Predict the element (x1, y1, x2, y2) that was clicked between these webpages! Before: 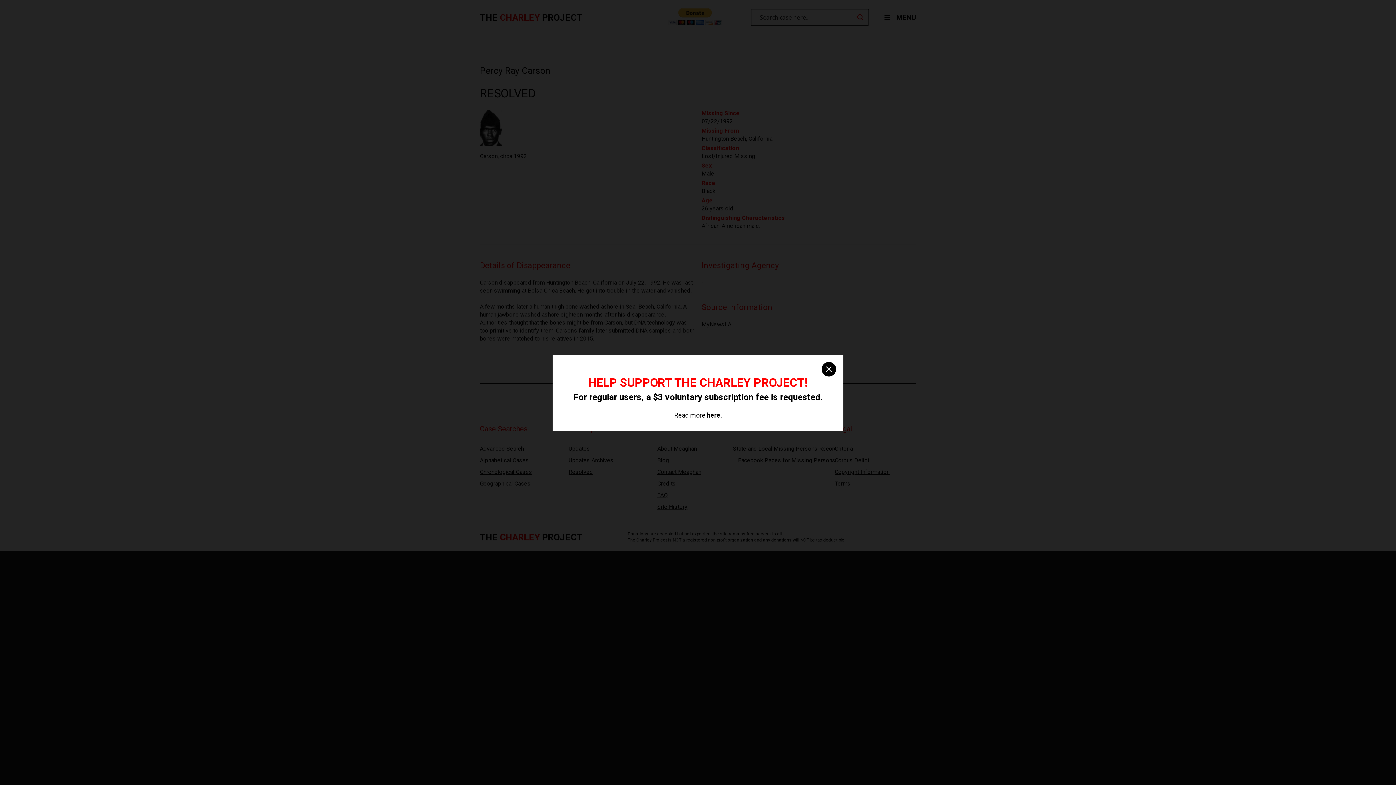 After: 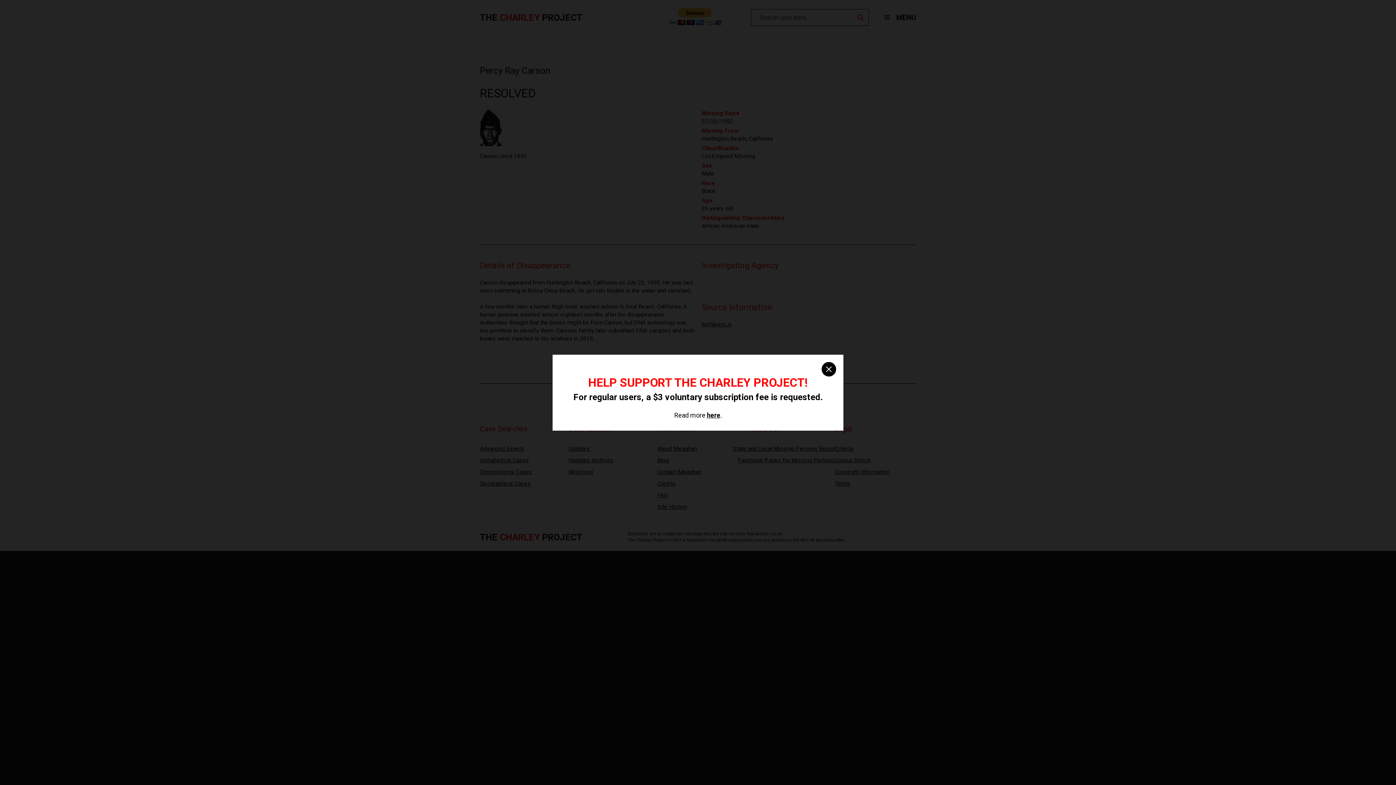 Action: bbox: (707, 411, 720, 419) label: here